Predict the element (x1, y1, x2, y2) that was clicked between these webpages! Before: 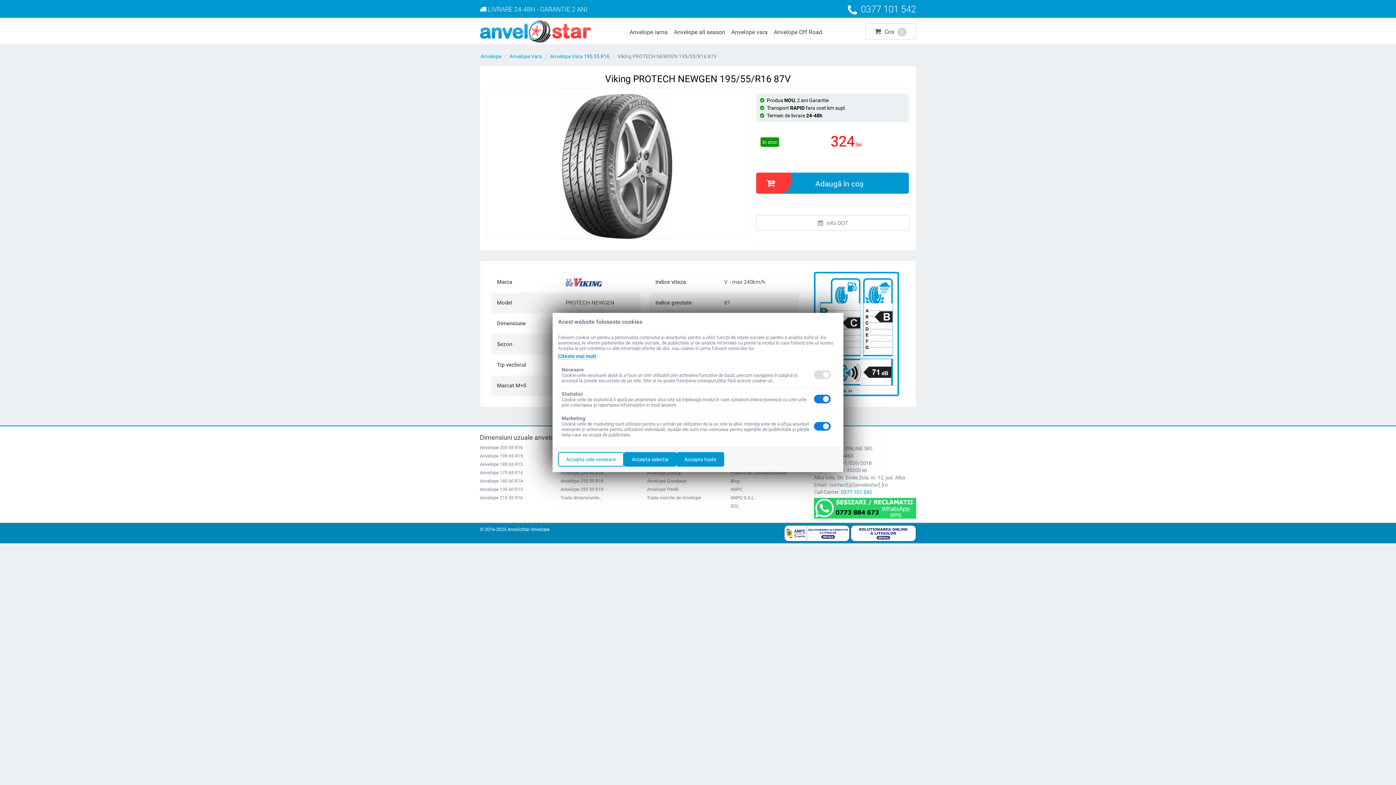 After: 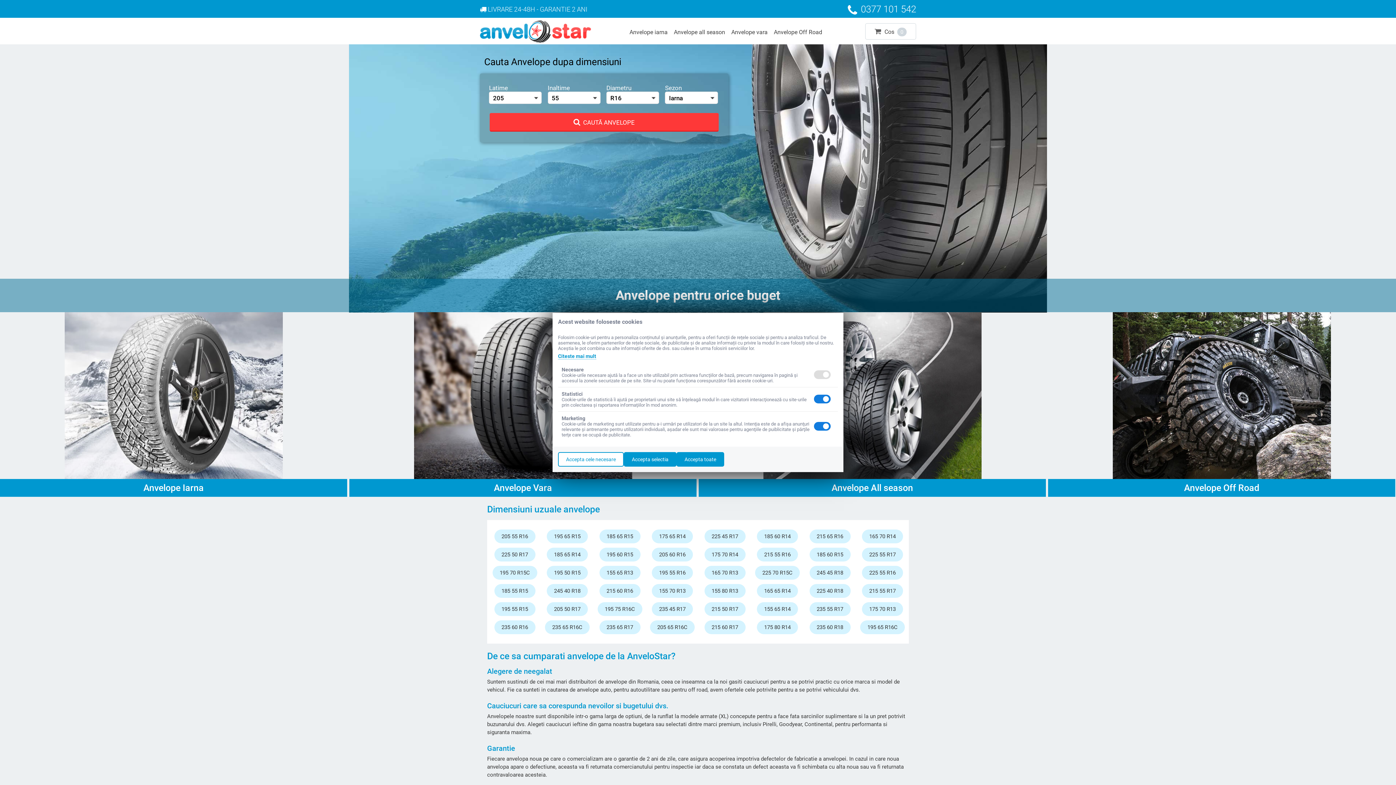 Action: bbox: (480, 28, 591, 33)